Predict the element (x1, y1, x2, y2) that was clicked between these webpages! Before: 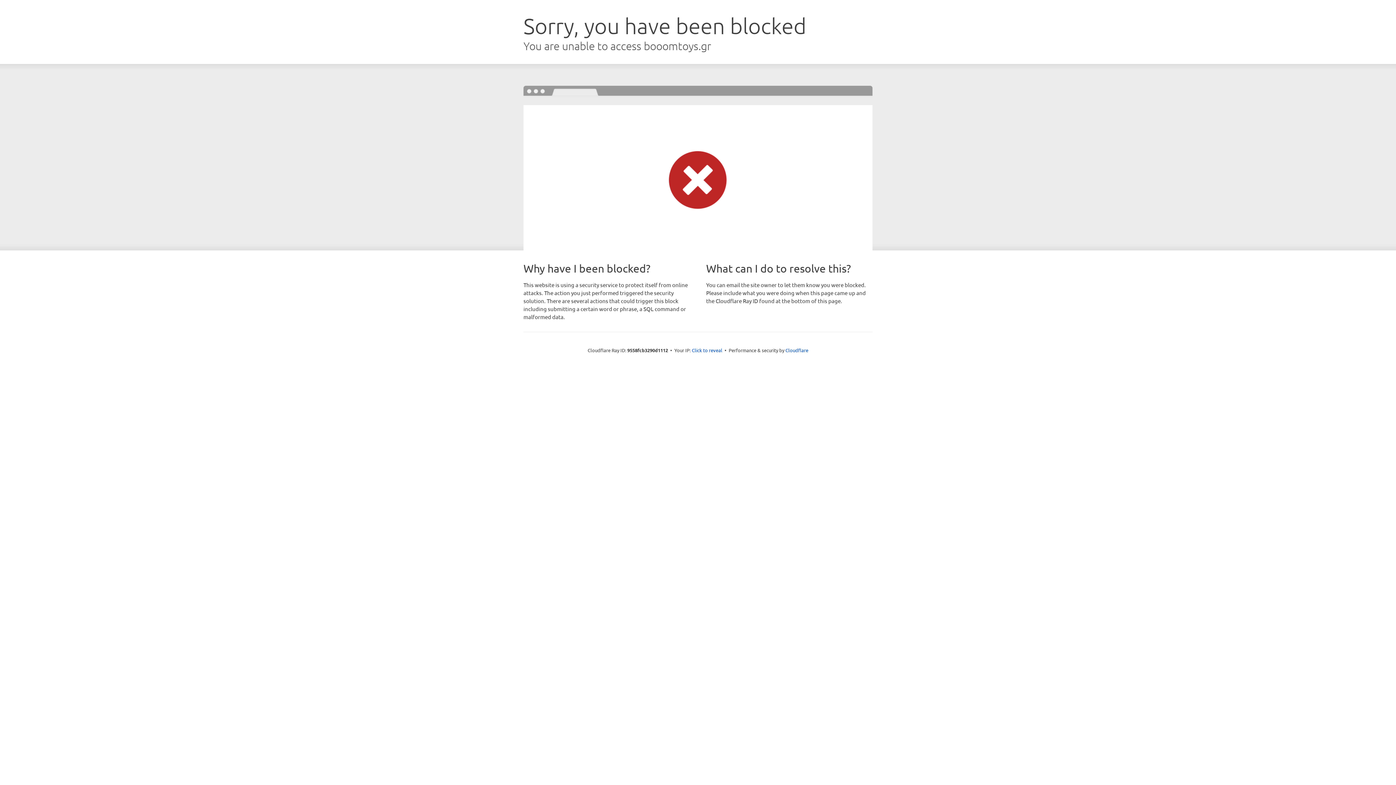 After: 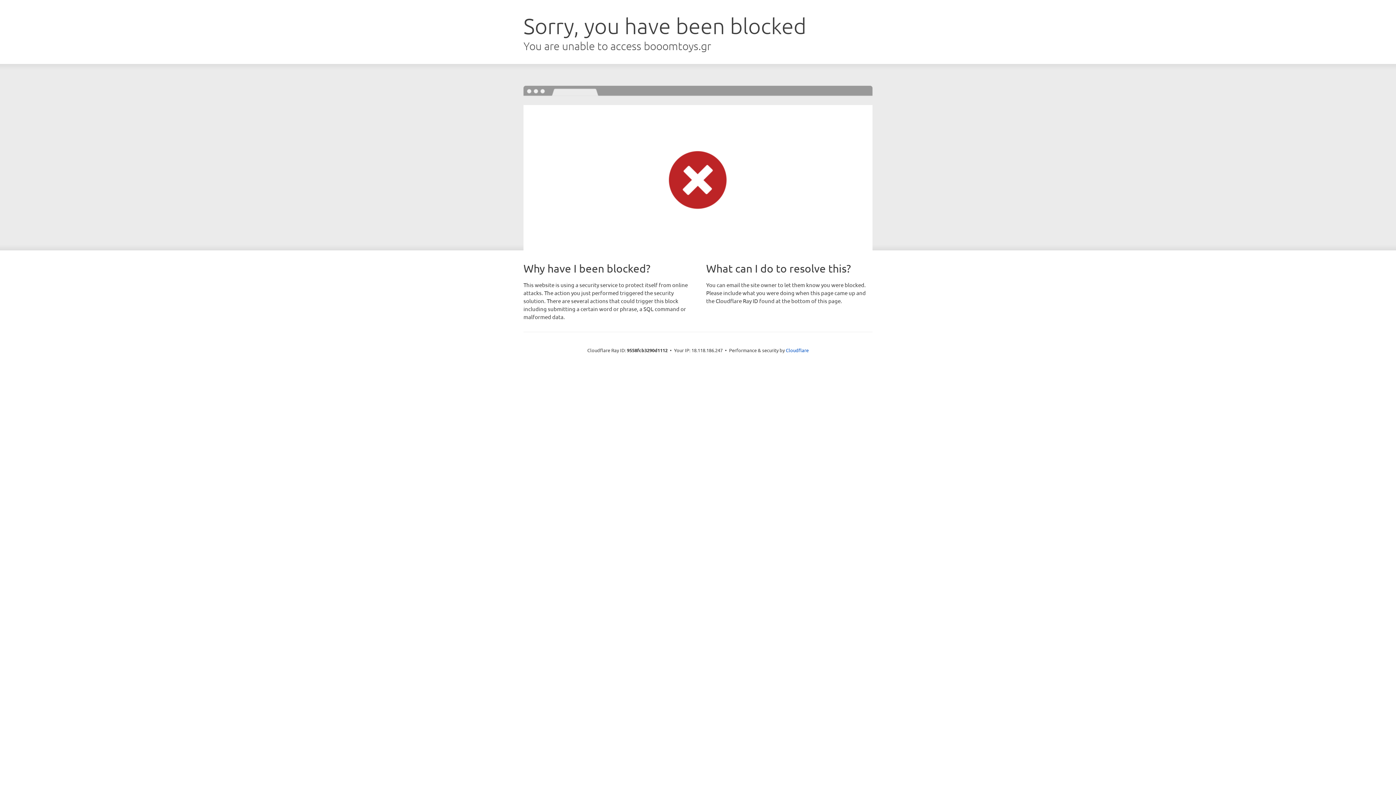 Action: label: Click to reveal bbox: (692, 346, 722, 353)